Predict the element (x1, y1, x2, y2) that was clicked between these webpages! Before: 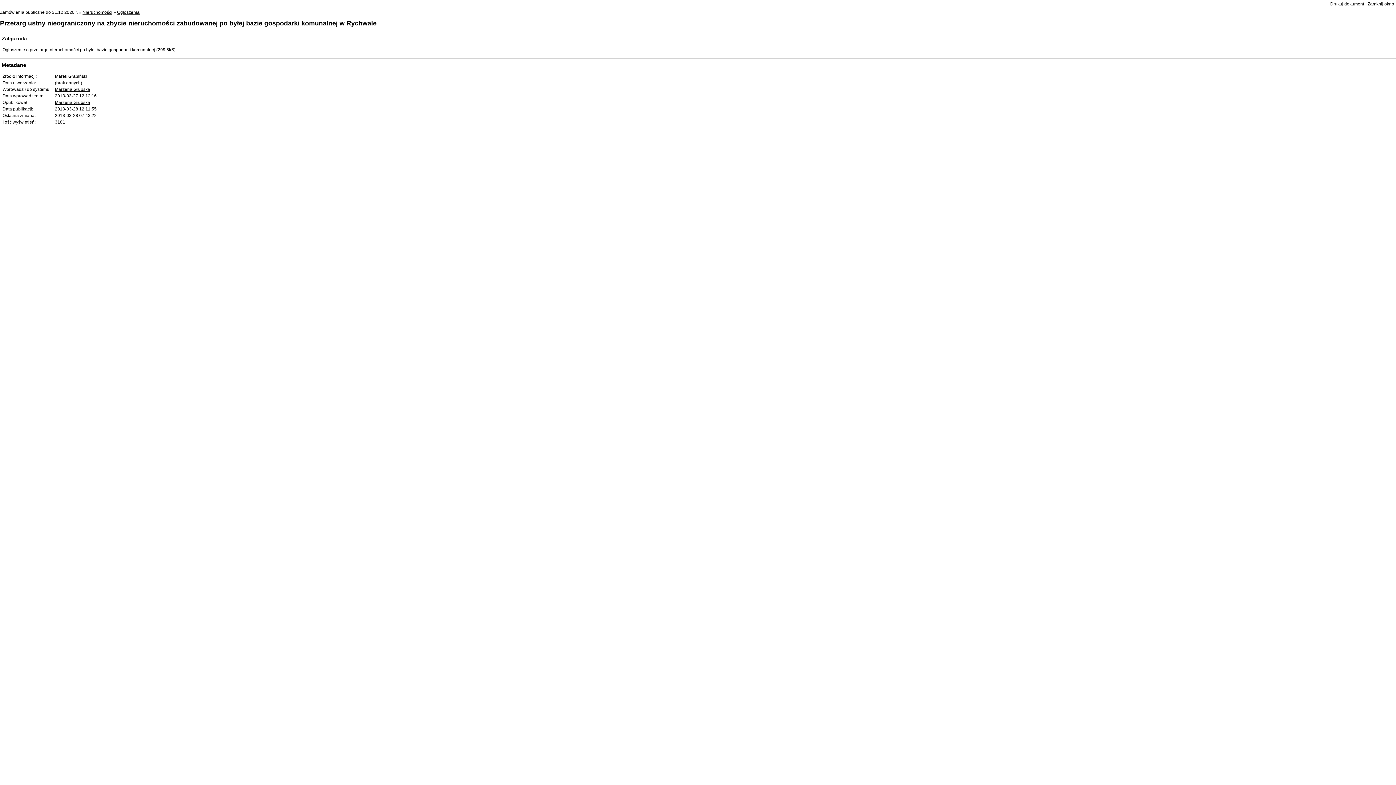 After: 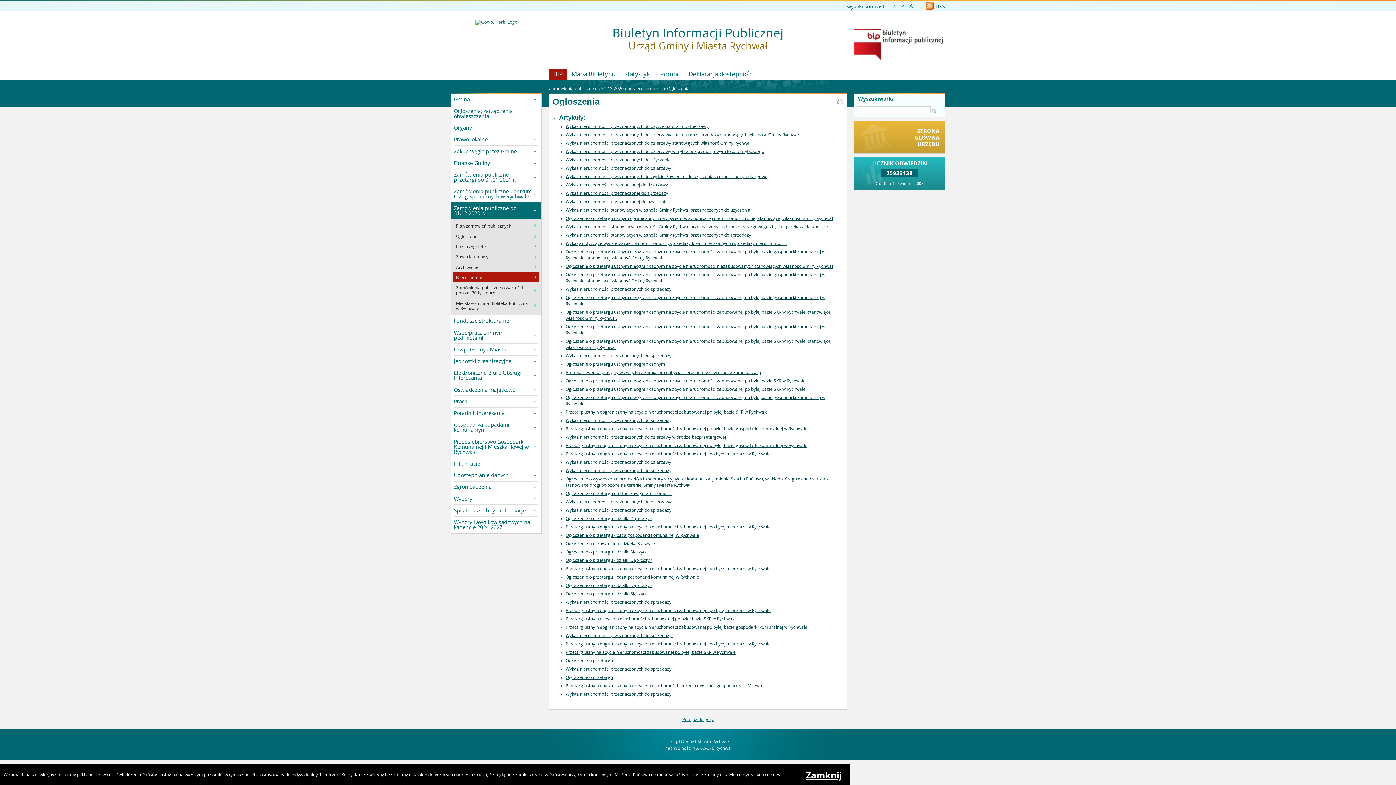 Action: label: Ogłoszenia bbox: (117, 9, 139, 14)